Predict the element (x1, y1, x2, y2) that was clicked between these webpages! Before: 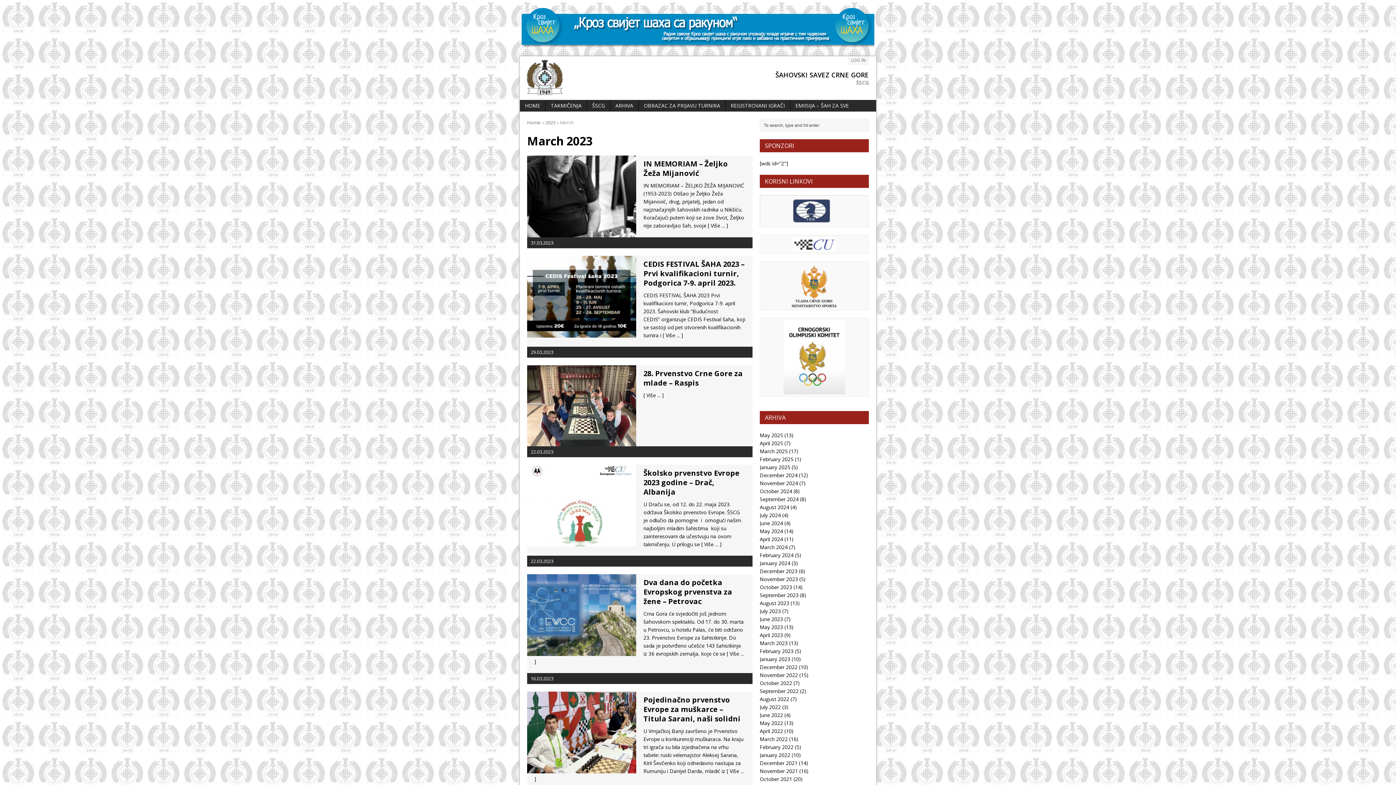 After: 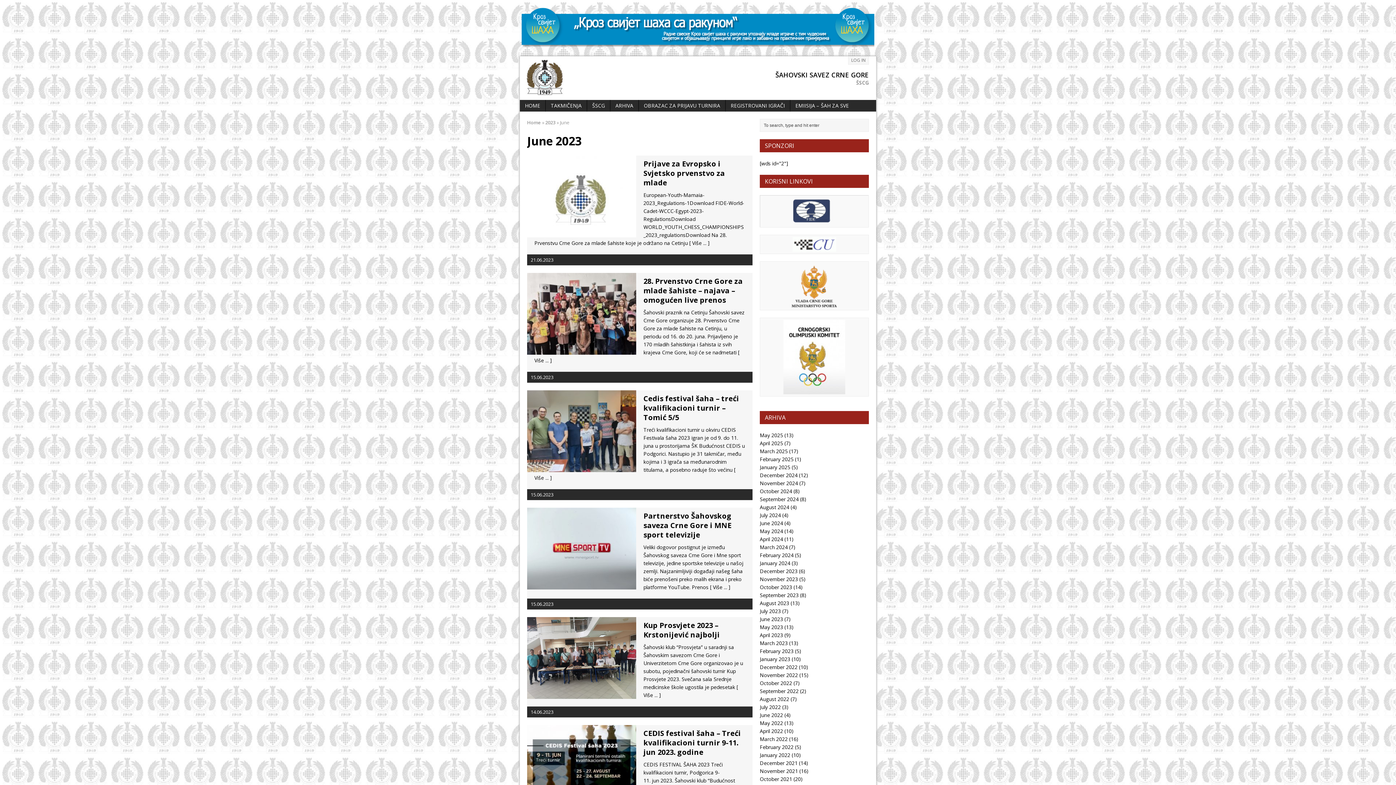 Action: bbox: (760, 615, 783, 622) label: June 2023